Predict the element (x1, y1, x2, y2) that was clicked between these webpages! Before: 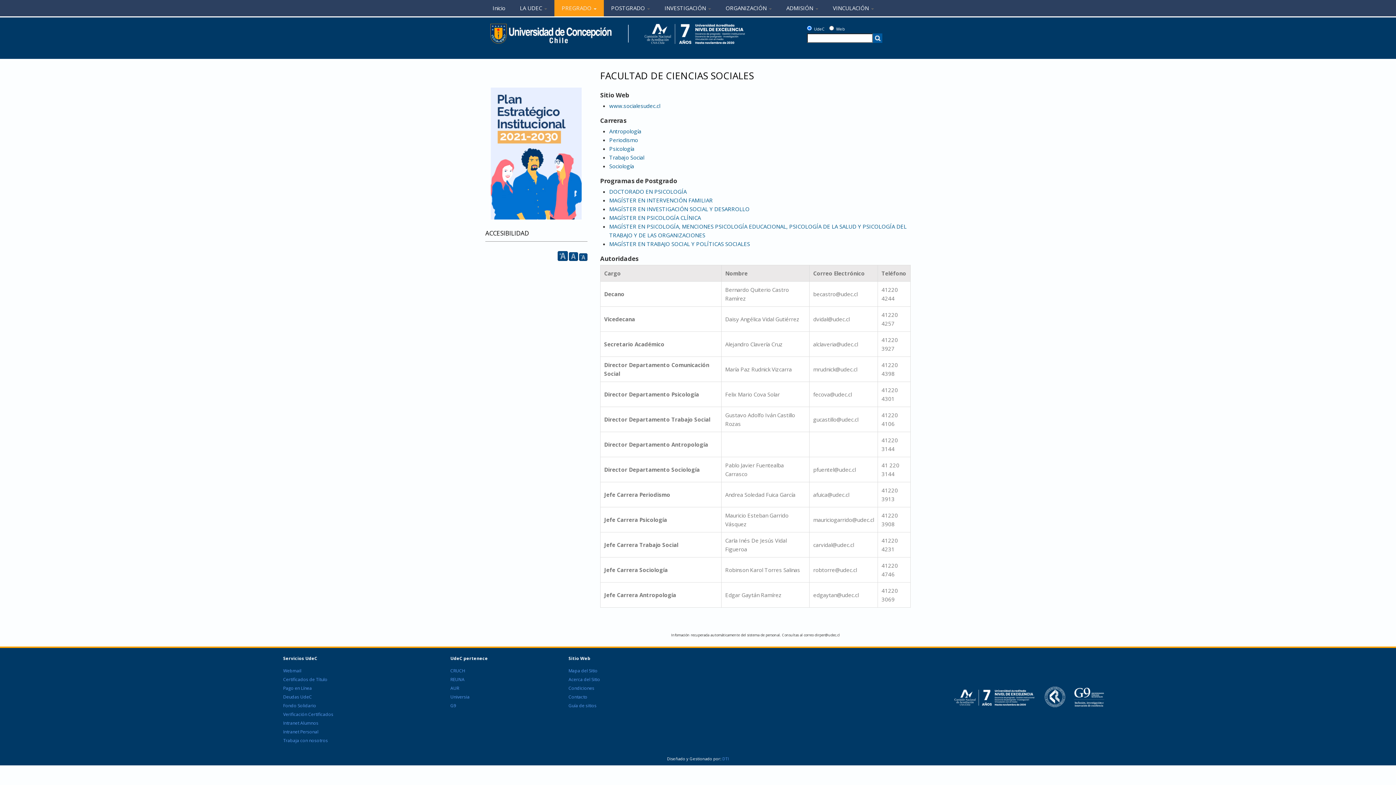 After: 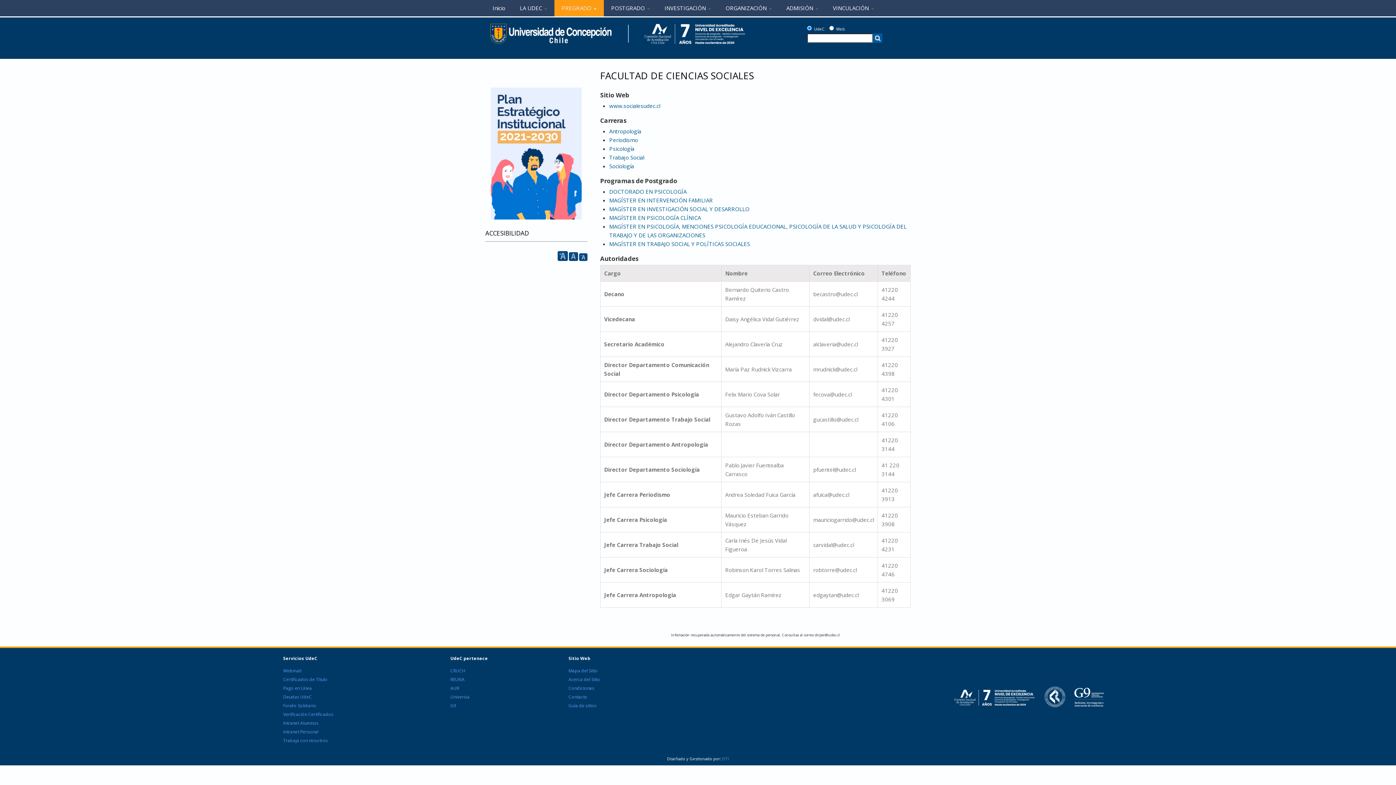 Action: bbox: (569, 252, 578, 261) label: A